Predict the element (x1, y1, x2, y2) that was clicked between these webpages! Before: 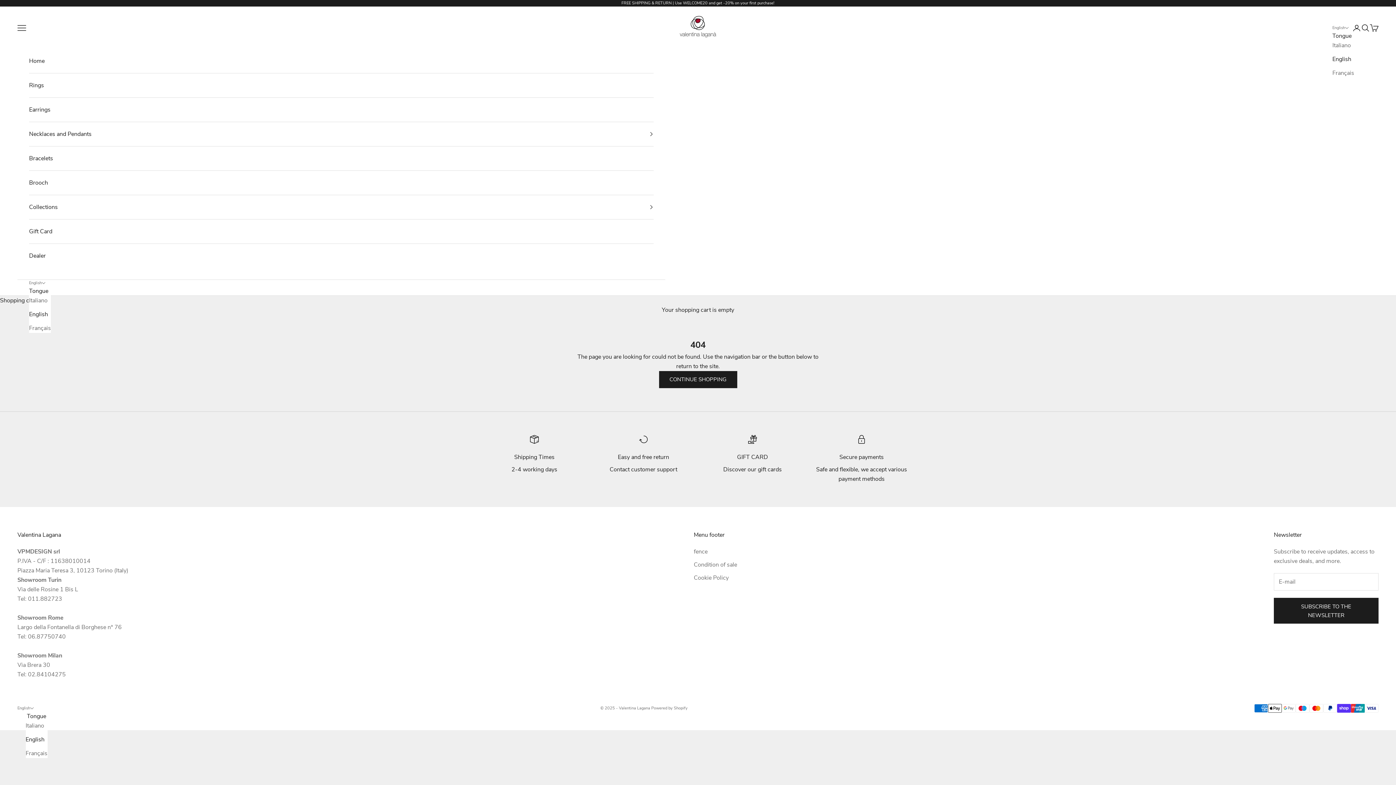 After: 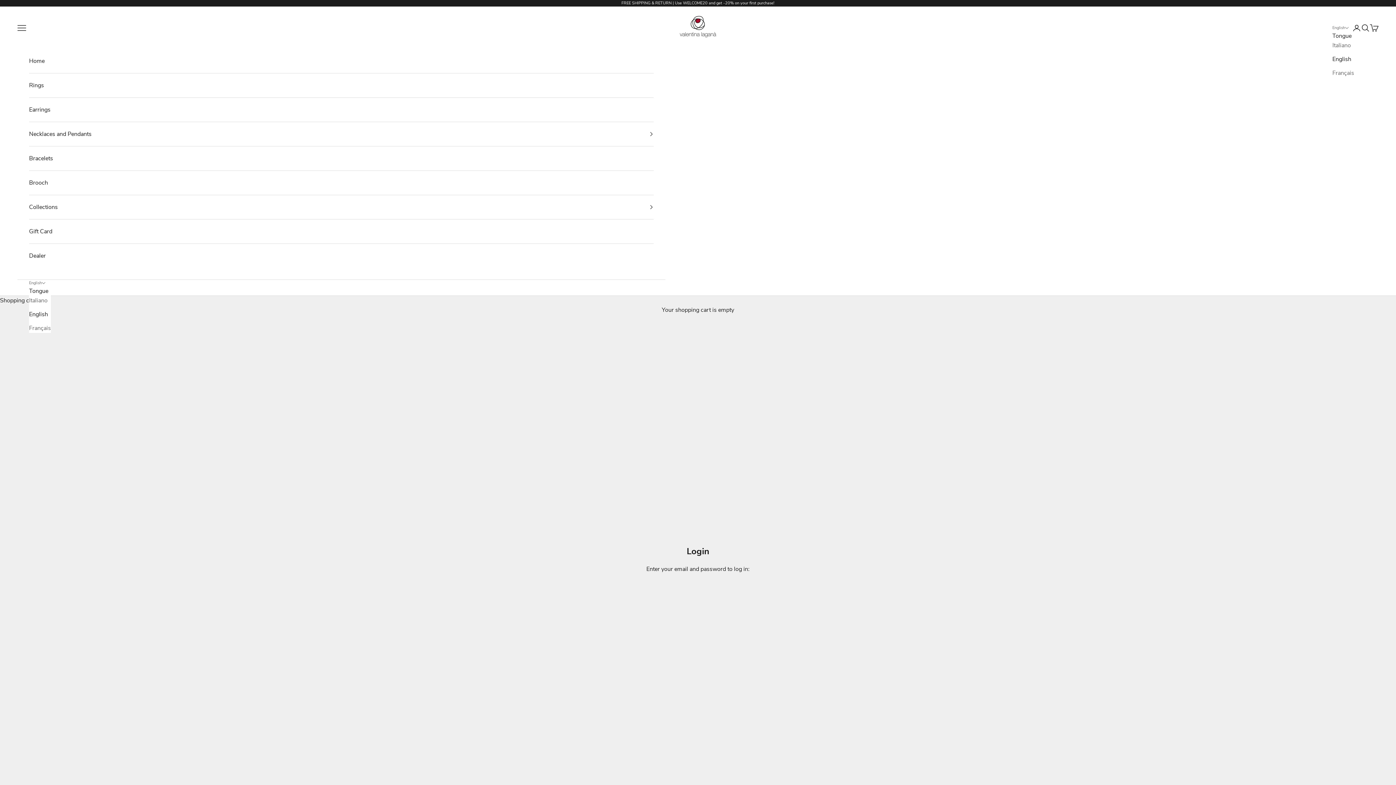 Action: bbox: (1352, 23, 1361, 32) label: Show accounts